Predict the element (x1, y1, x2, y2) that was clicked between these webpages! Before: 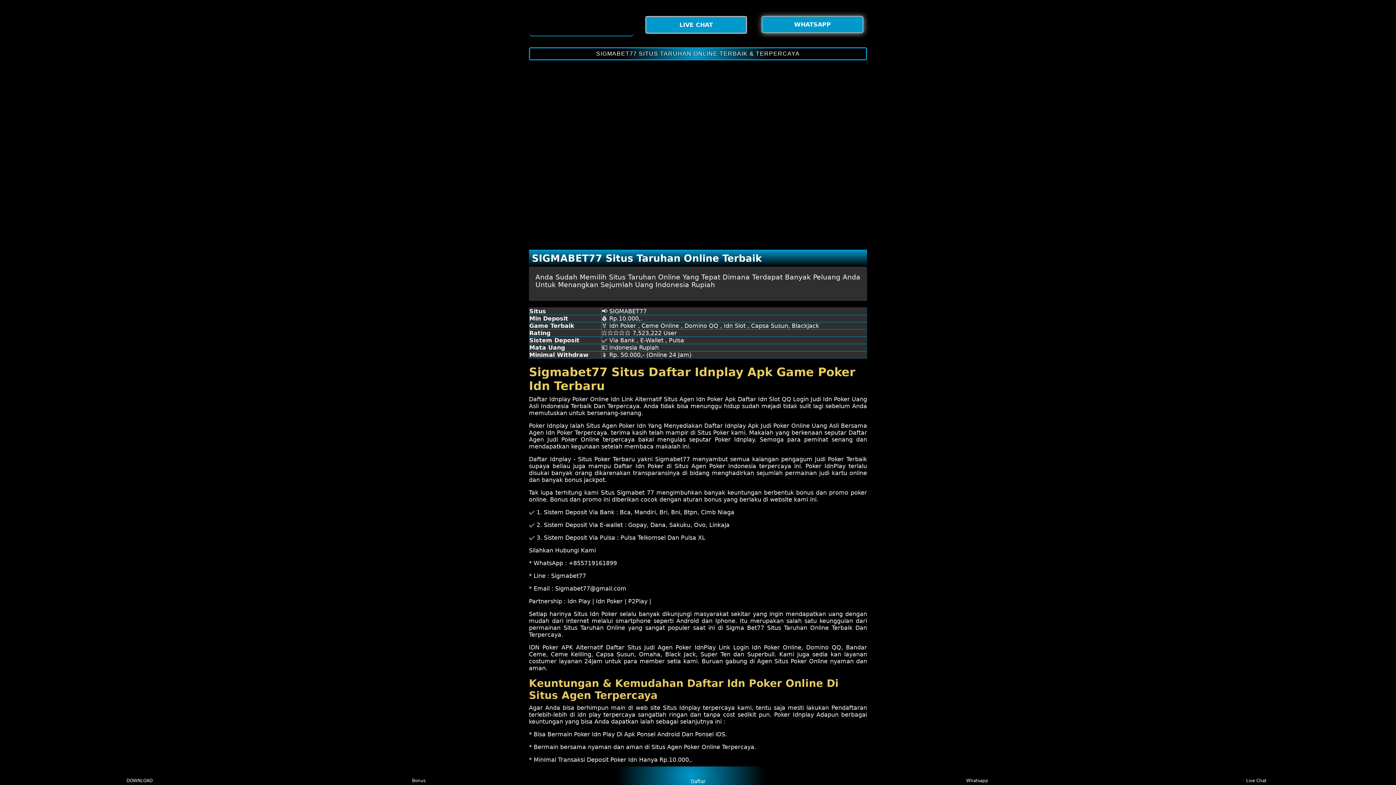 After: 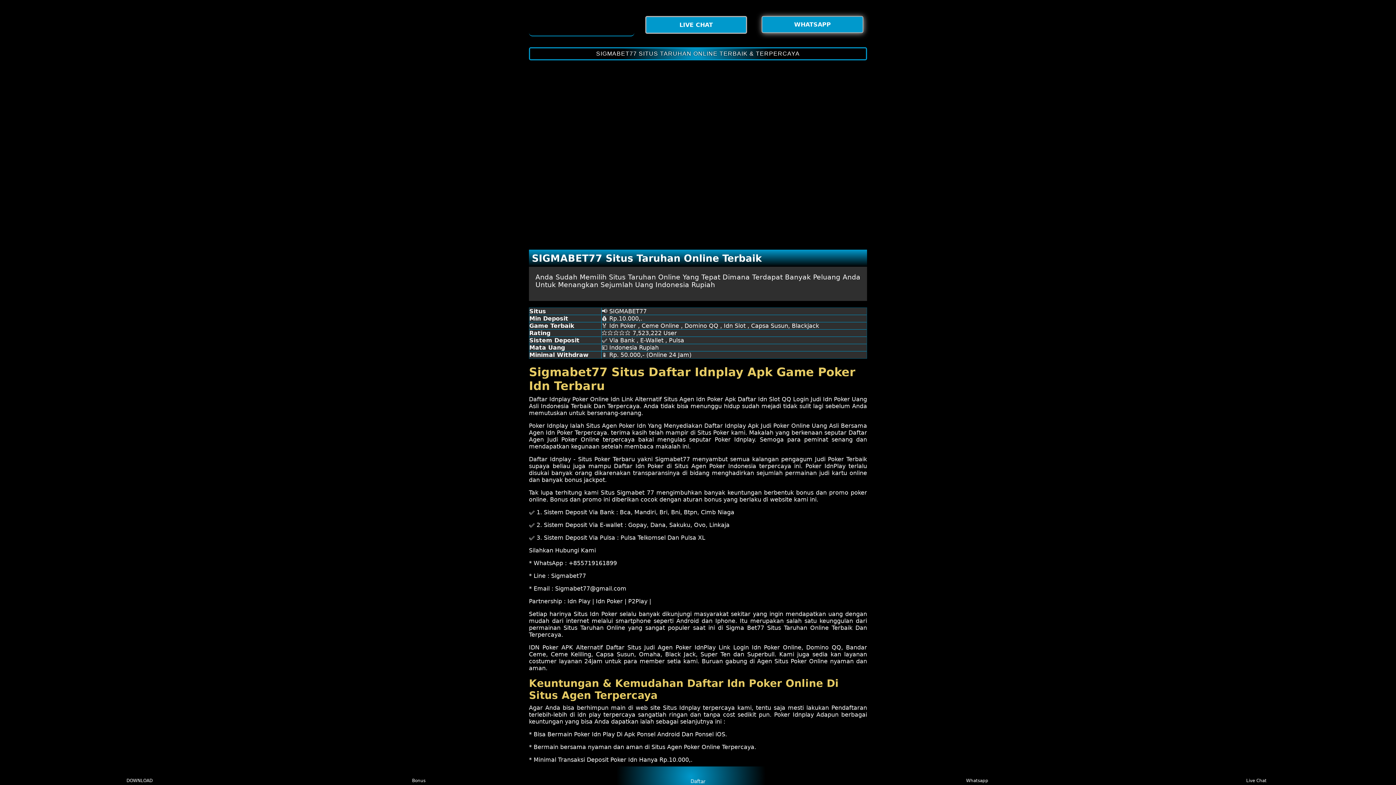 Action: bbox: (685, 768, 710, 783) label: Daftar